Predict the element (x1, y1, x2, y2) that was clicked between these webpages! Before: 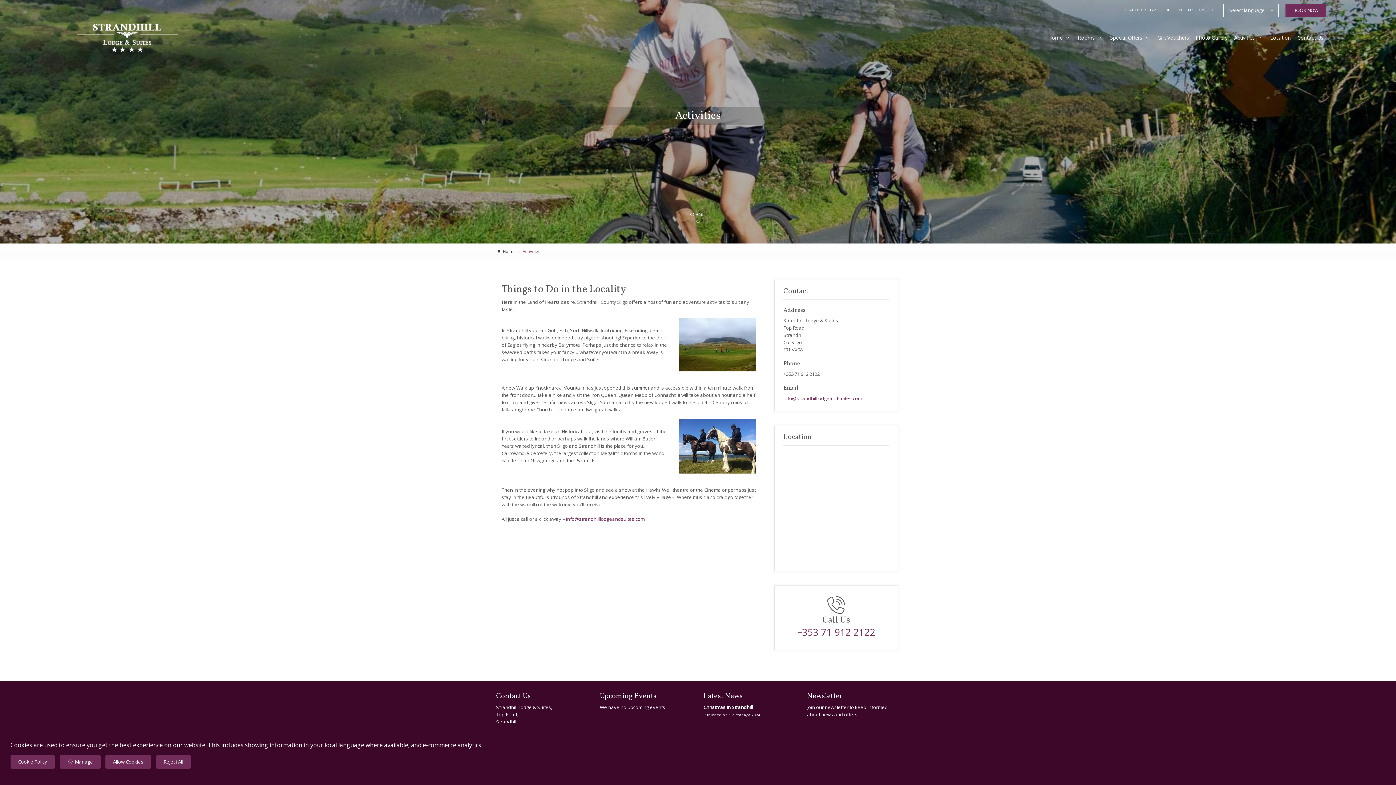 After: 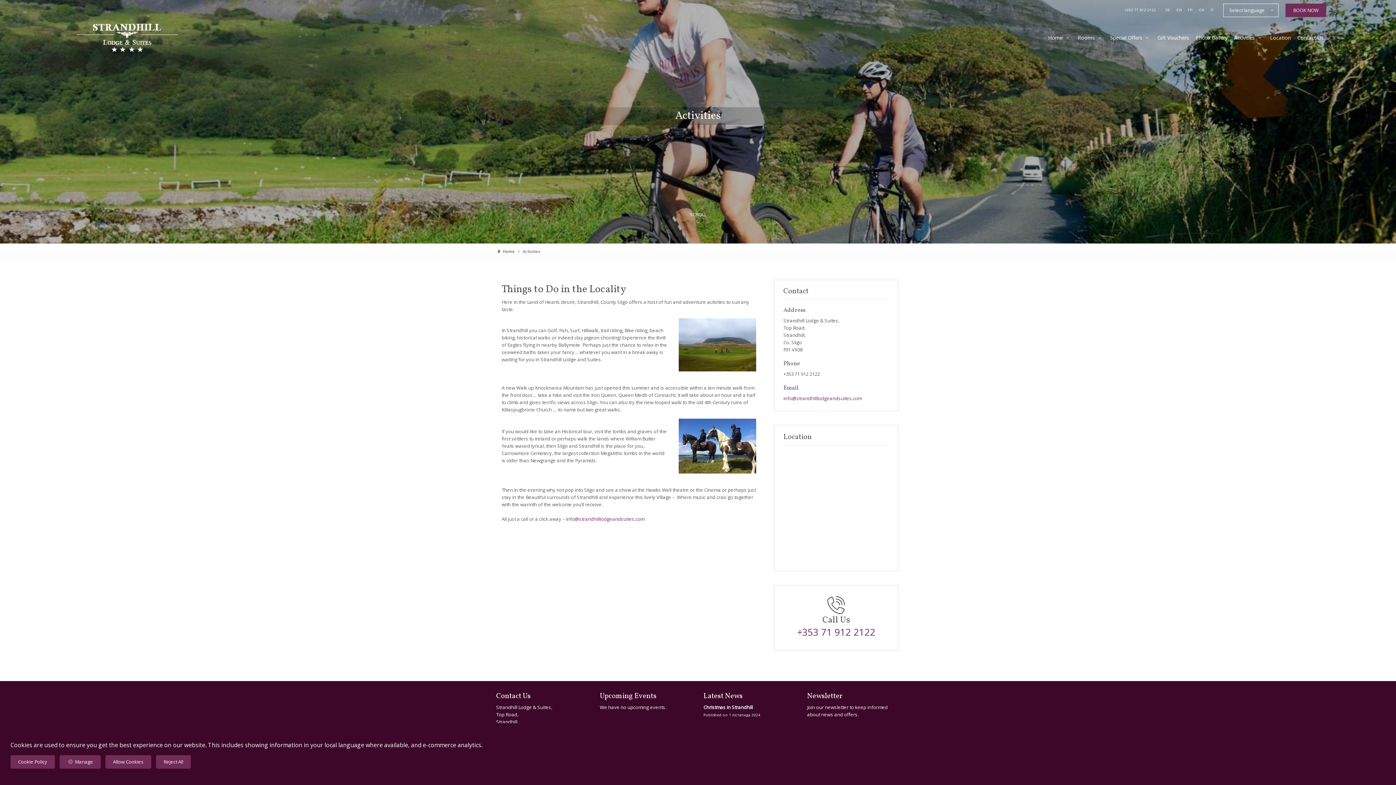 Action: bbox: (783, 557, 889, 563)